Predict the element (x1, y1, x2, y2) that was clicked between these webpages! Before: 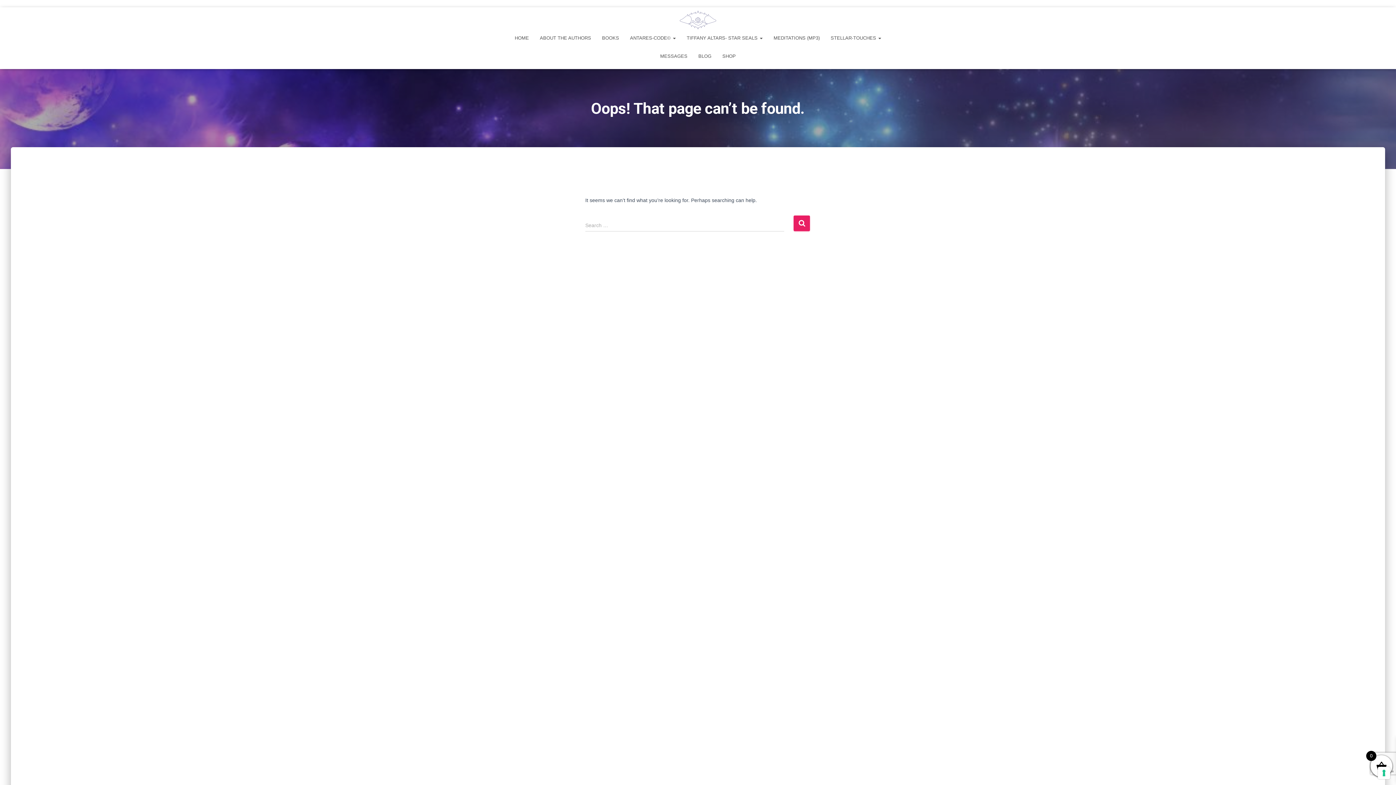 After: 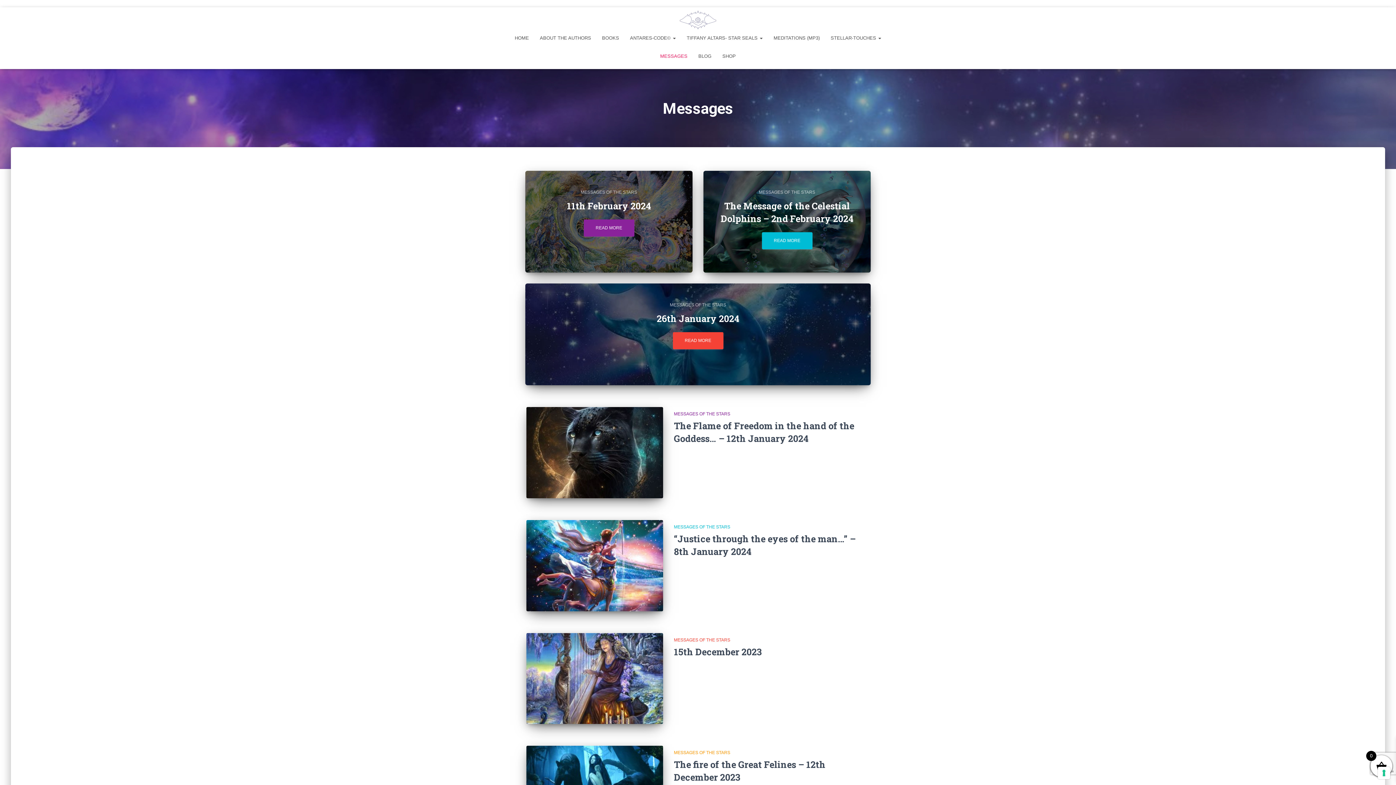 Action: label: MESSAGES bbox: (654, 47, 693, 65)